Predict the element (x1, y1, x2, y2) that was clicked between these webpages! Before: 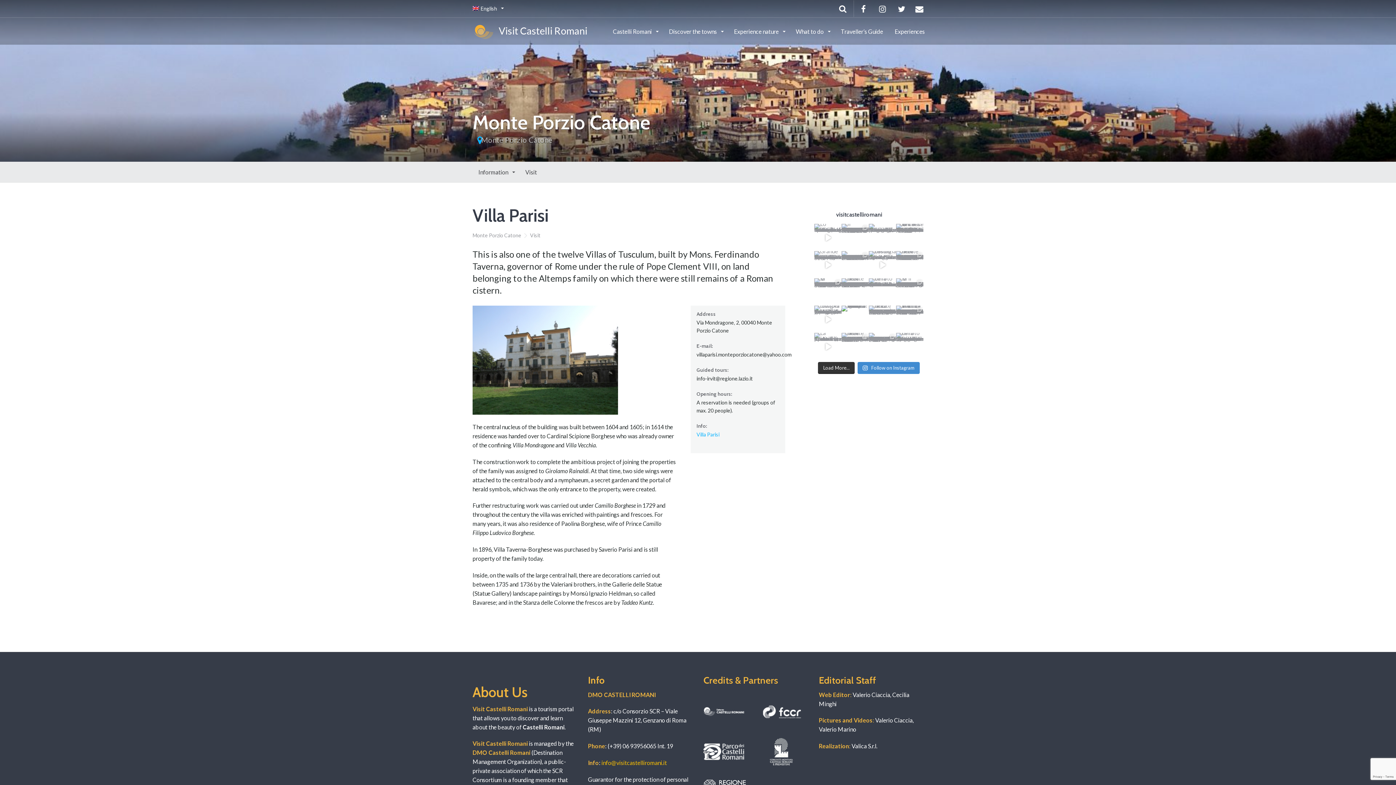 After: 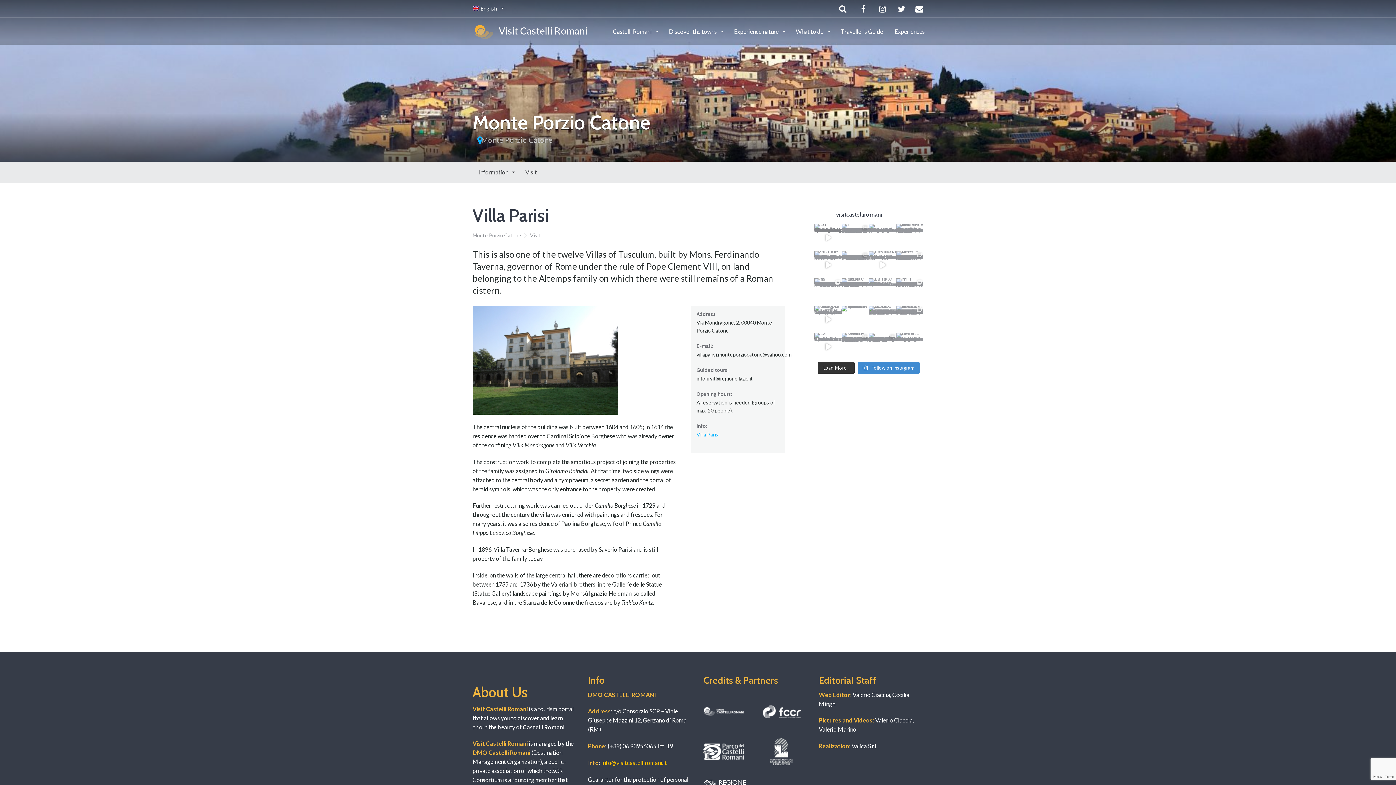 Action: bbox: (814, 224, 841, 251) label: Lo spallamento della tradizionale Infiorata di Gen